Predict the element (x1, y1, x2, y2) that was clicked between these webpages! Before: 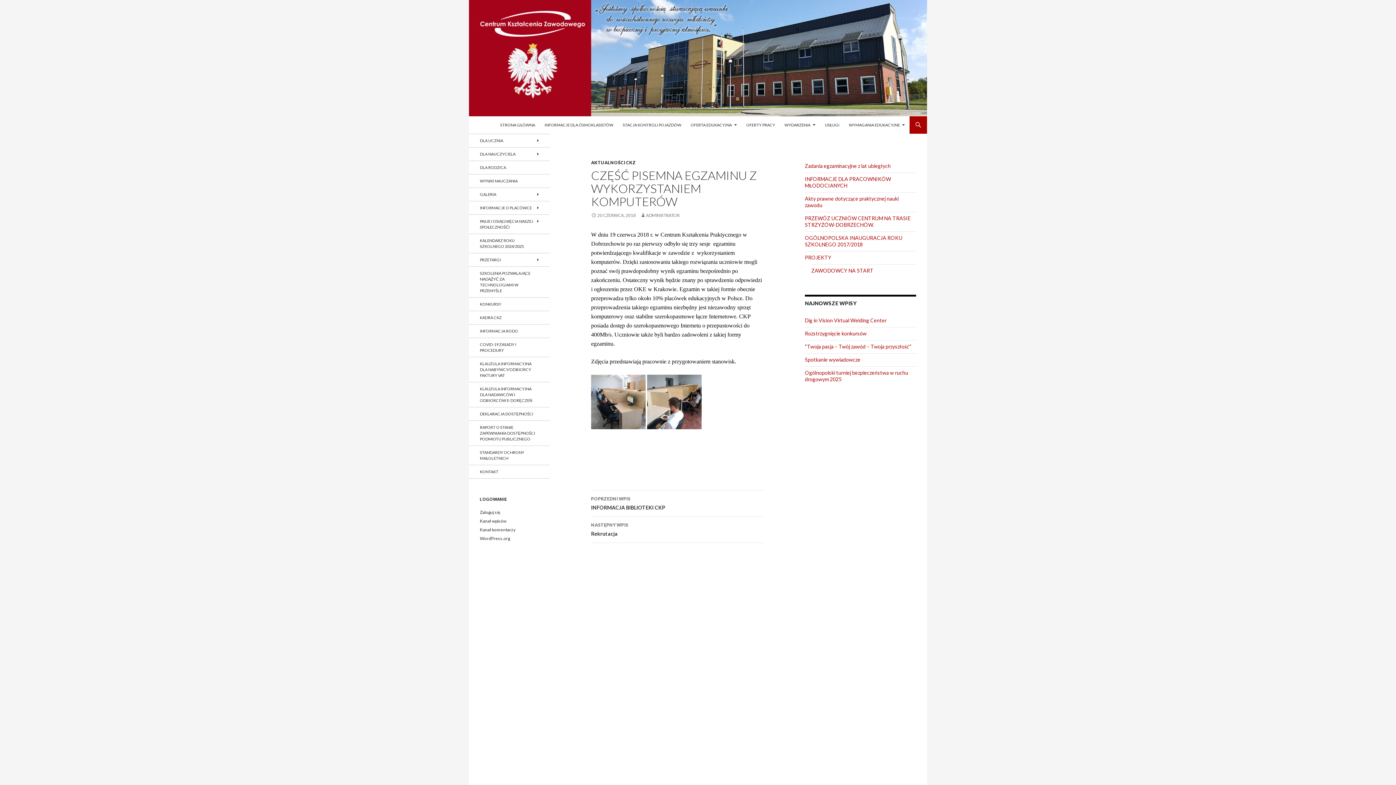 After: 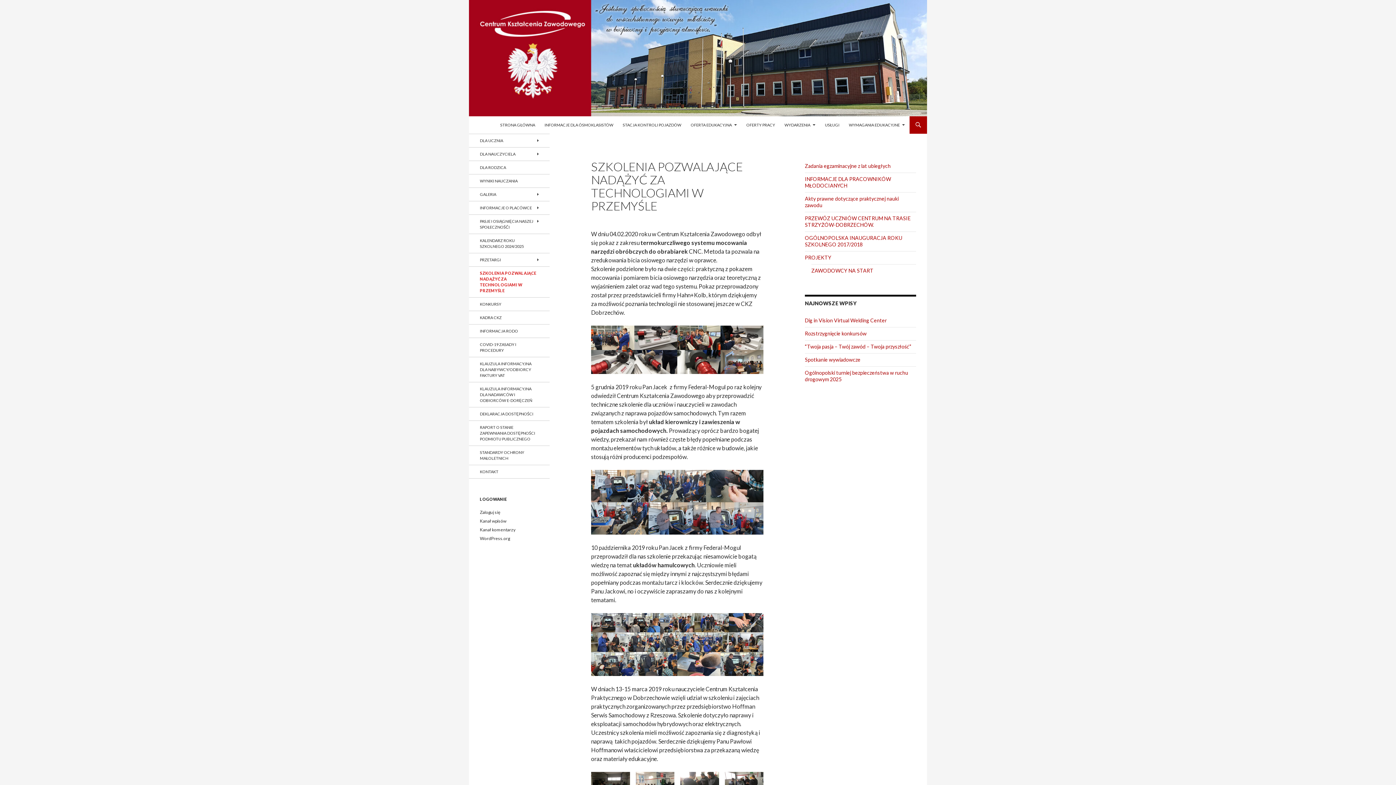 Action: label: SZKOLENIA POZWALAJĄCE NADĄŻYĆ ZA TECHNOLOGIAMI W PRZEMYŚLE bbox: (469, 266, 549, 297)